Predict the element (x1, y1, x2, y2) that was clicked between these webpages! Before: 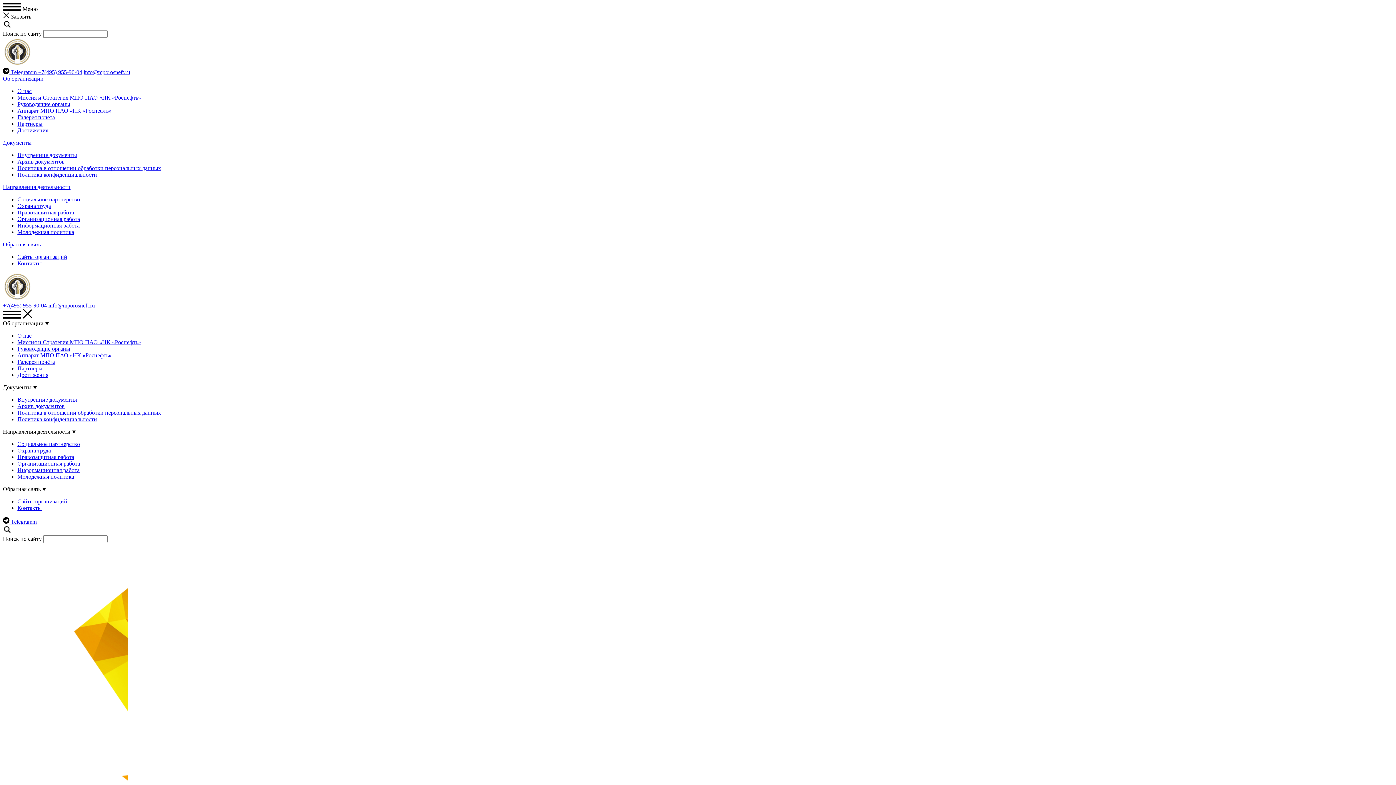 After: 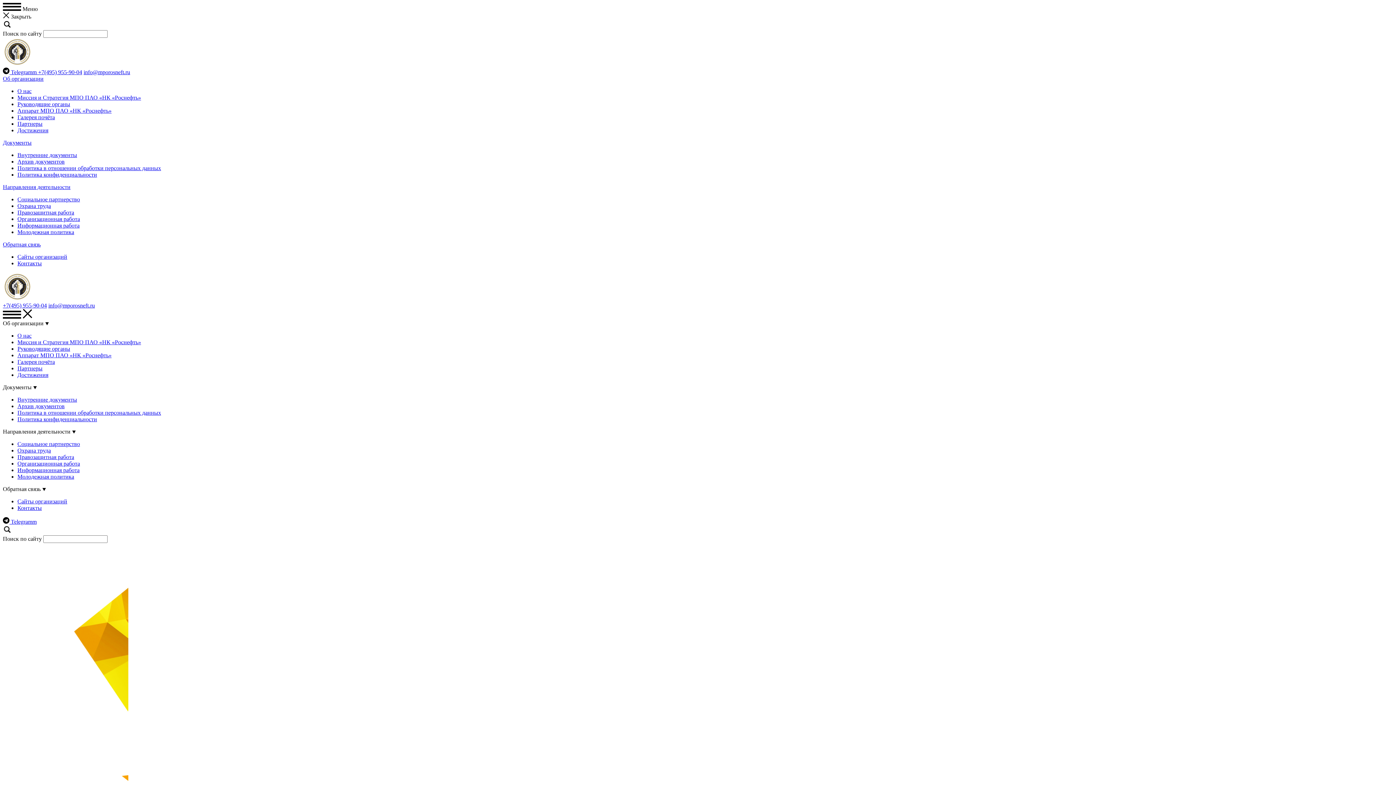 Action: bbox: (17, 120, 42, 126) label: Партнеры